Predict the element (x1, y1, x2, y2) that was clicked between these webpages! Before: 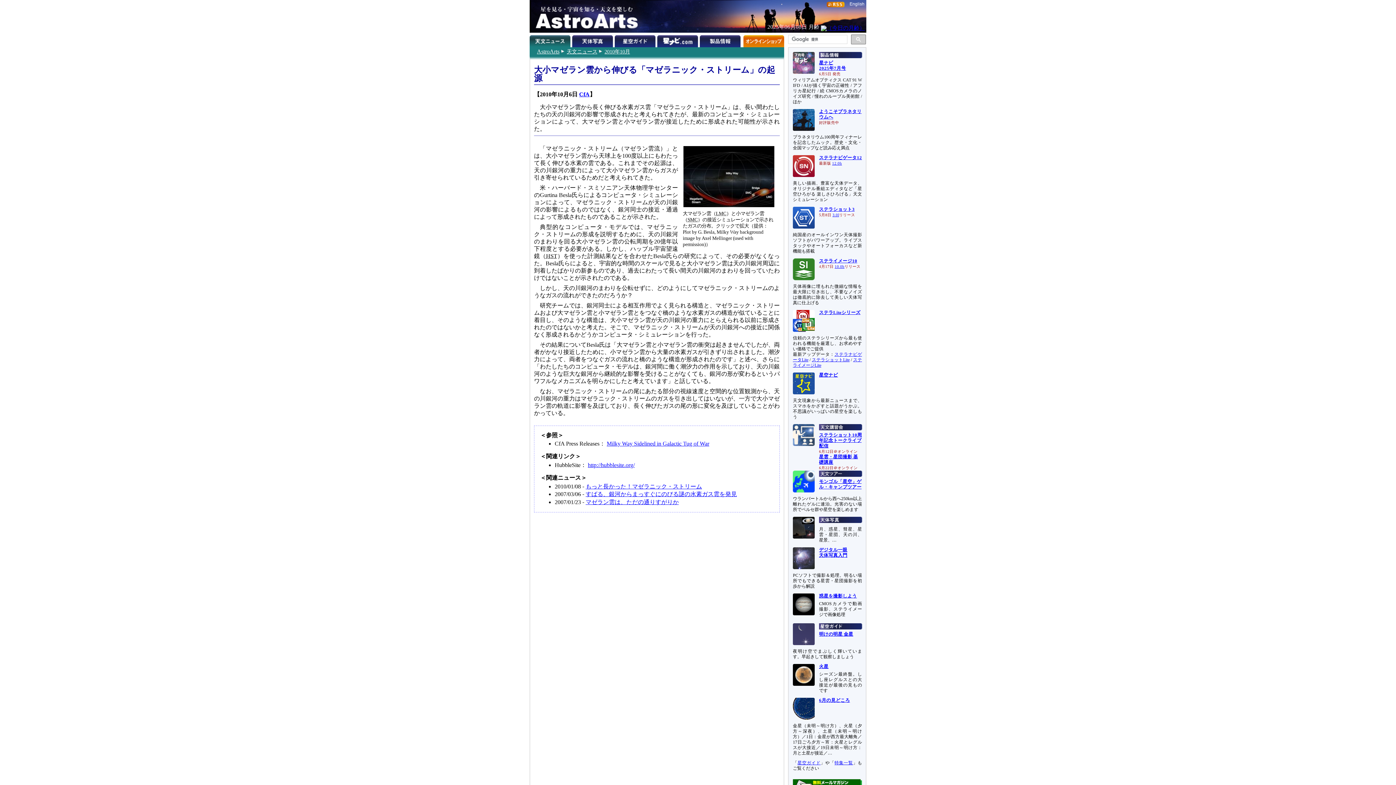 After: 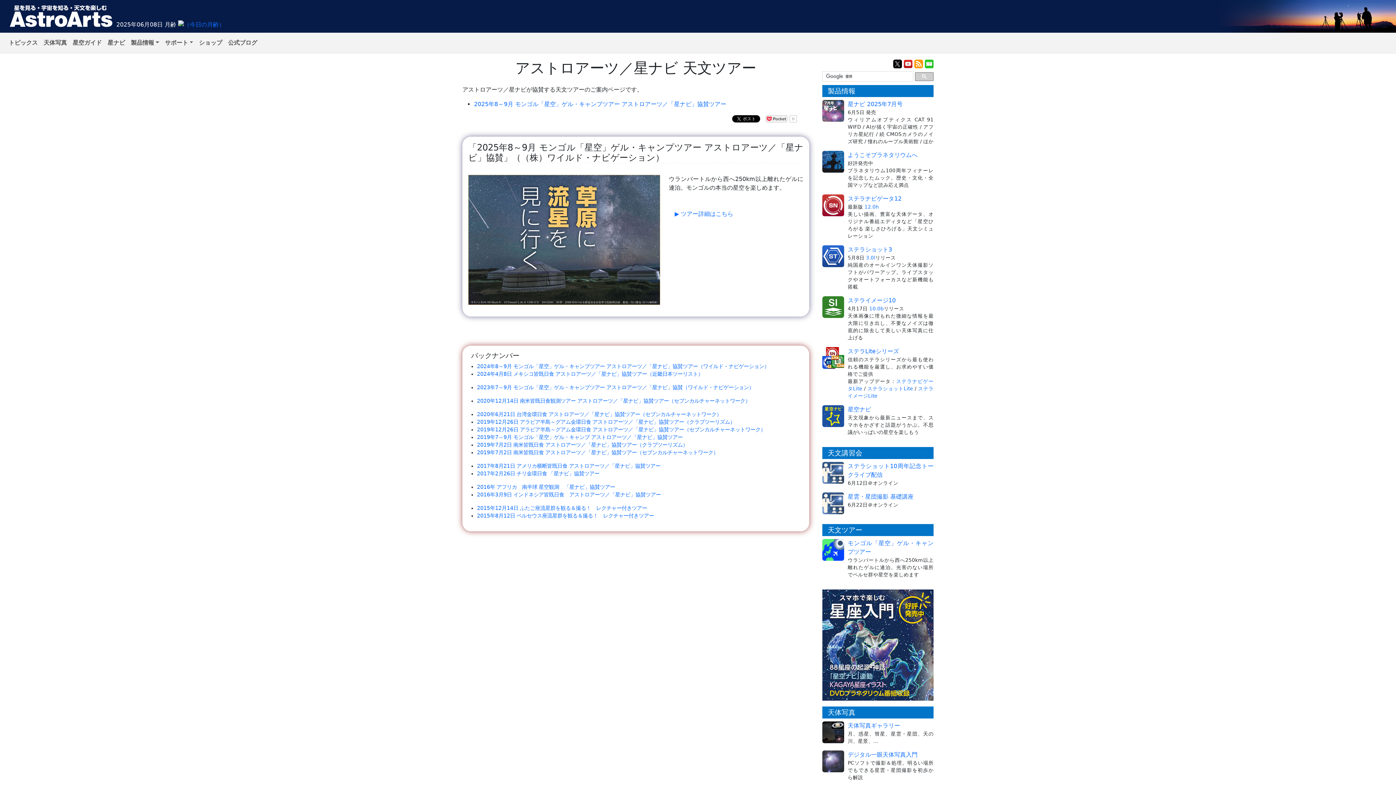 Action: label: モンゴル「星空」ゲル・キャンプツアー bbox: (819, 479, 861, 489)